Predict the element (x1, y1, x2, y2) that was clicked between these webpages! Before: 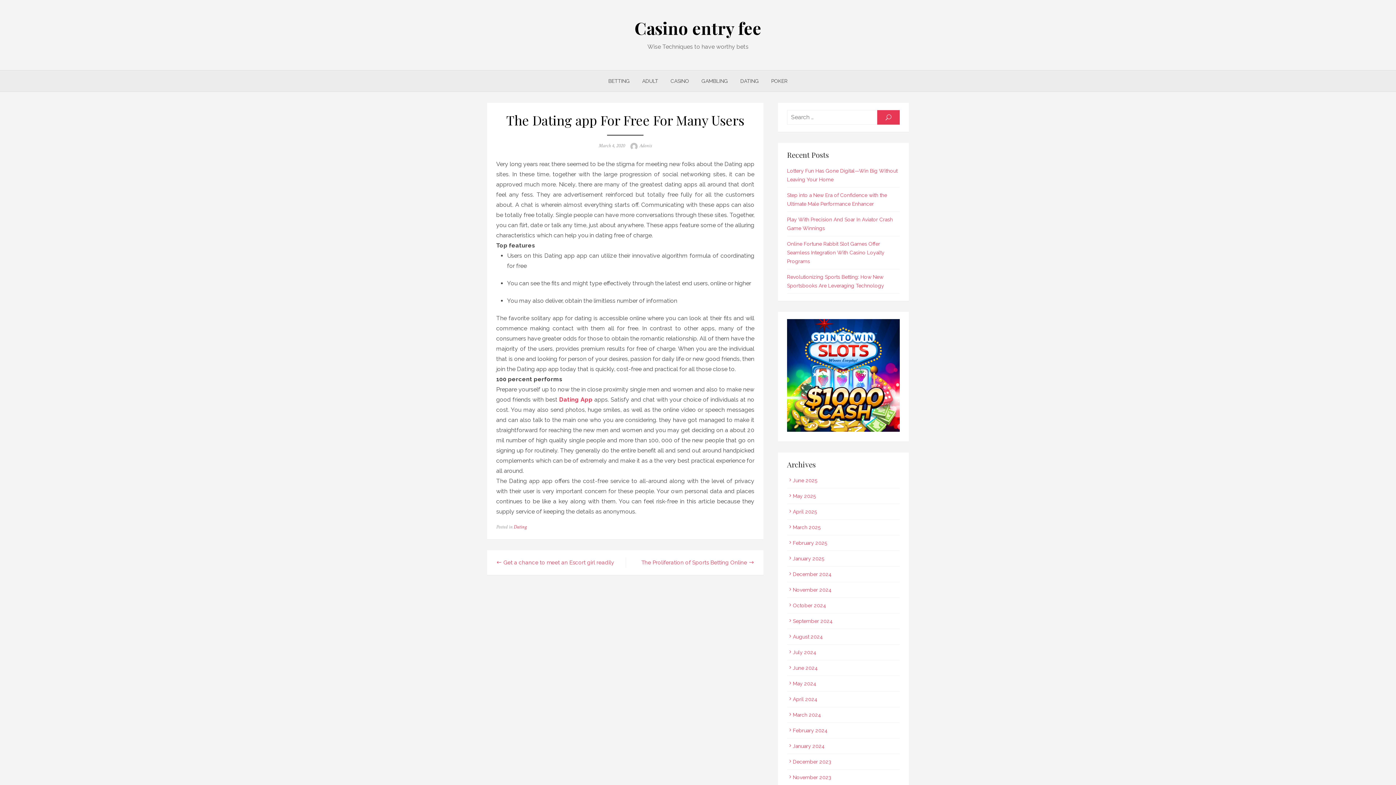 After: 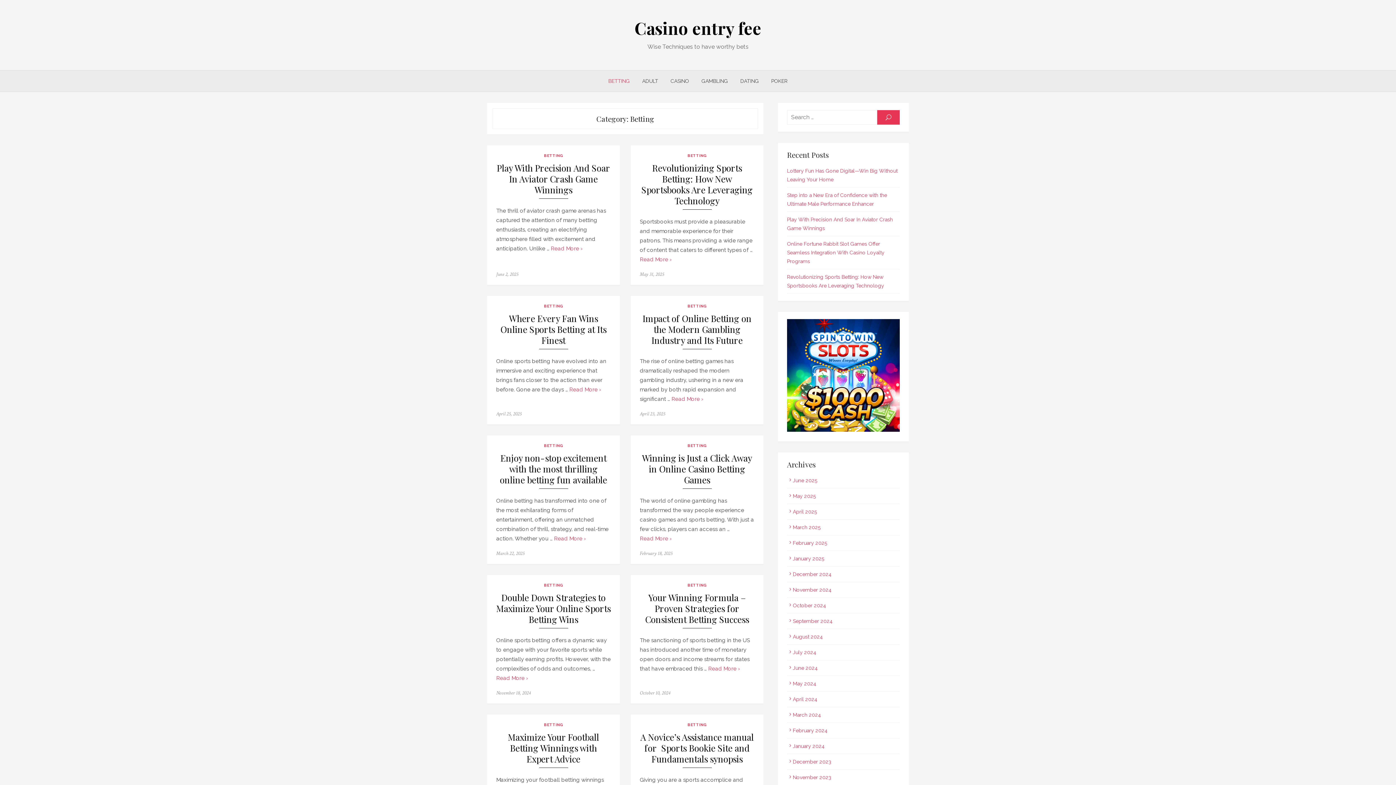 Action: label: BETTING bbox: (603, 72, 635, 90)